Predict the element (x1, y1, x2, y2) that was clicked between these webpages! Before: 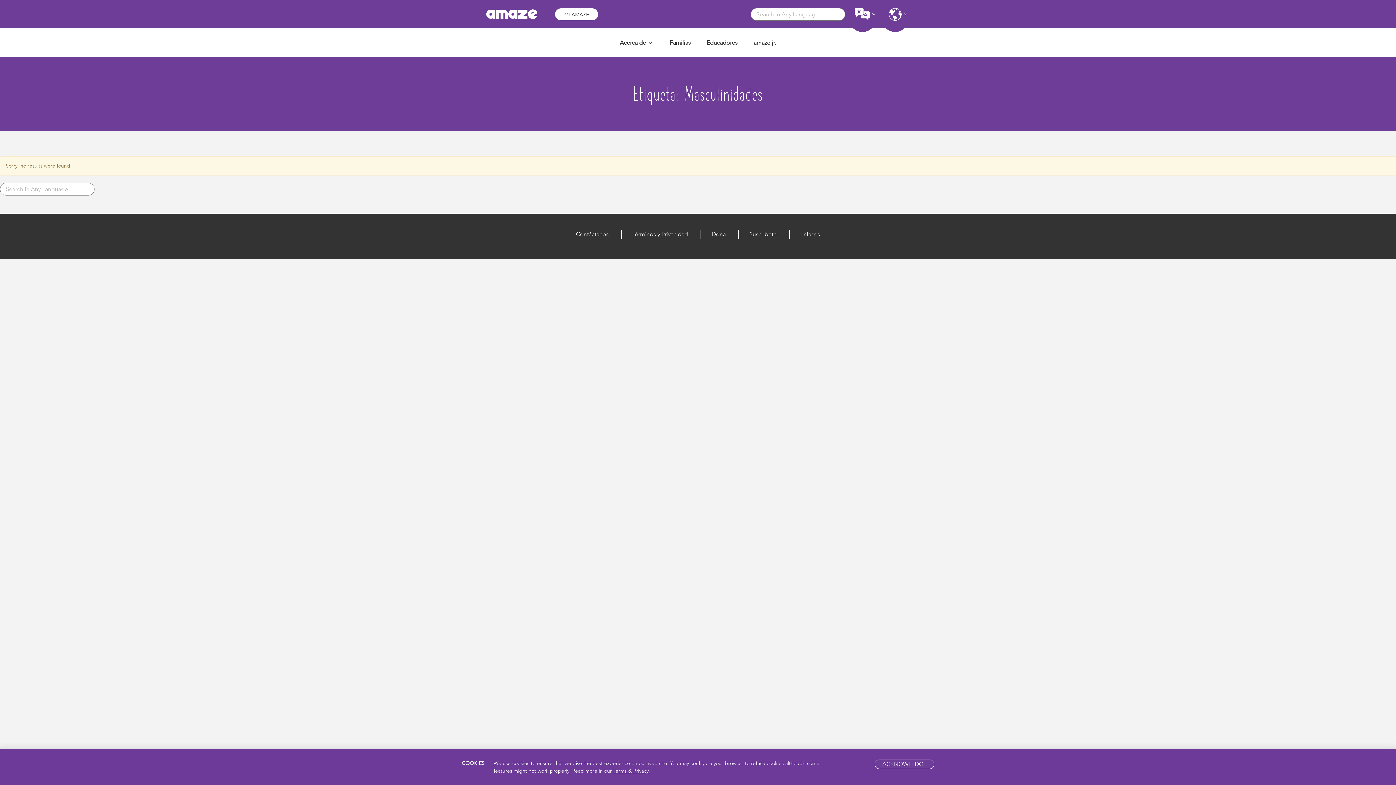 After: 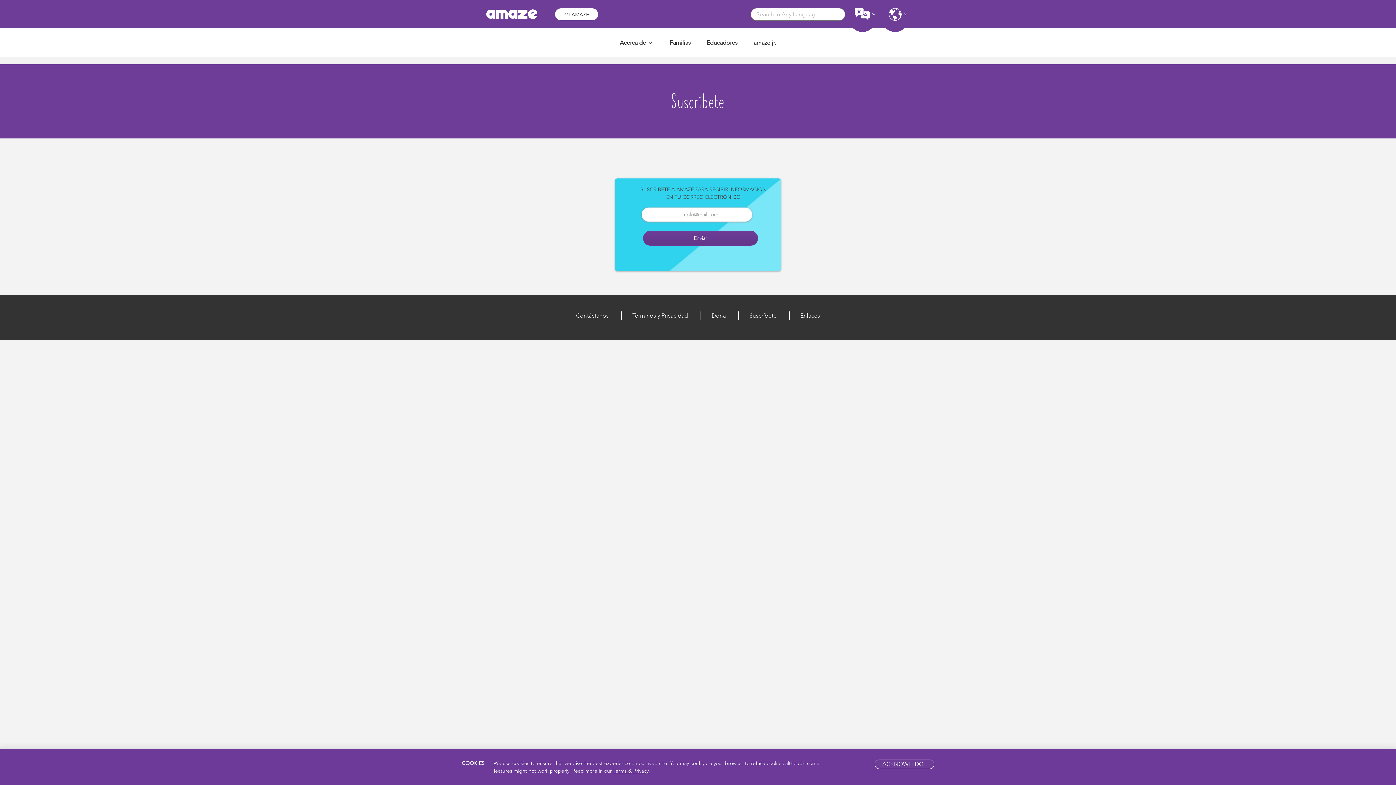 Action: bbox: (749, 230, 776, 237) label: Suscríbete